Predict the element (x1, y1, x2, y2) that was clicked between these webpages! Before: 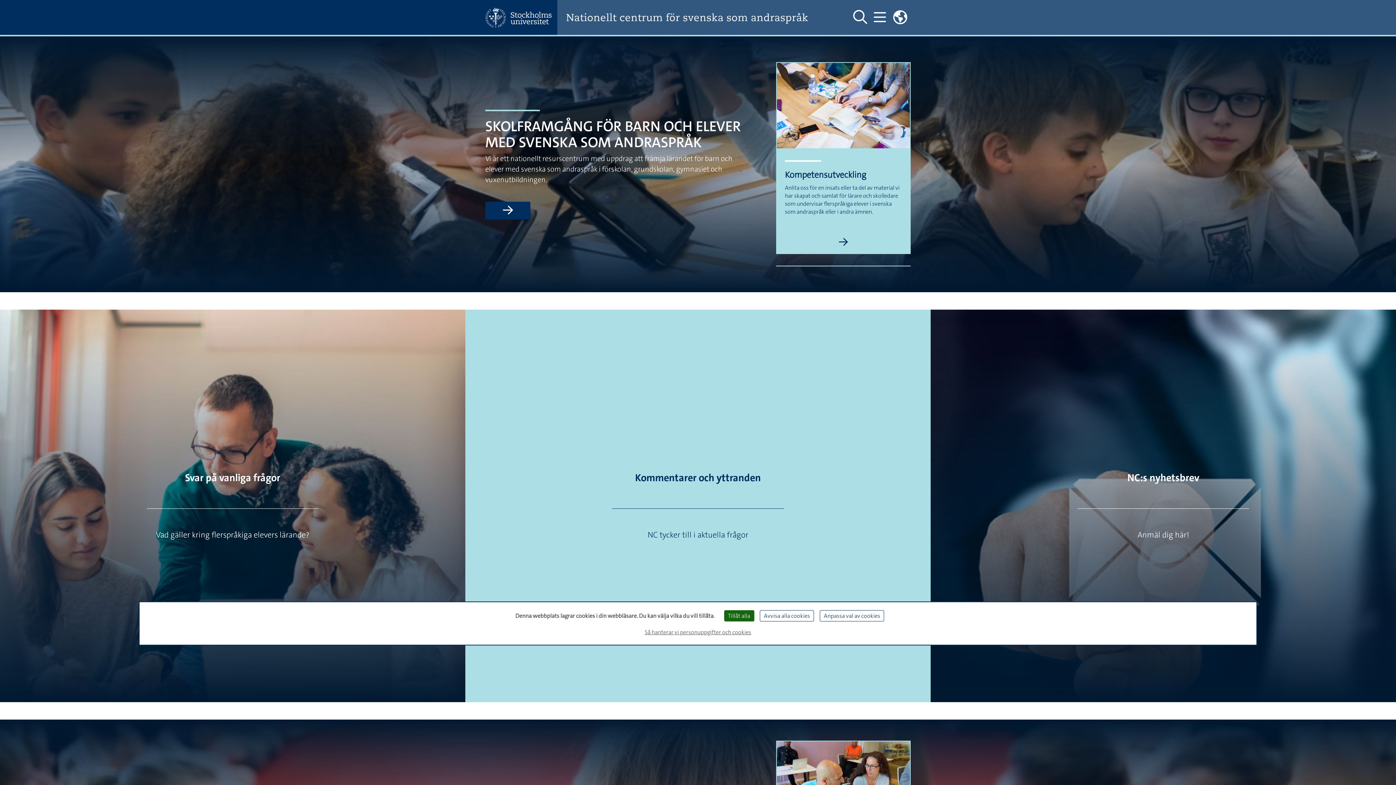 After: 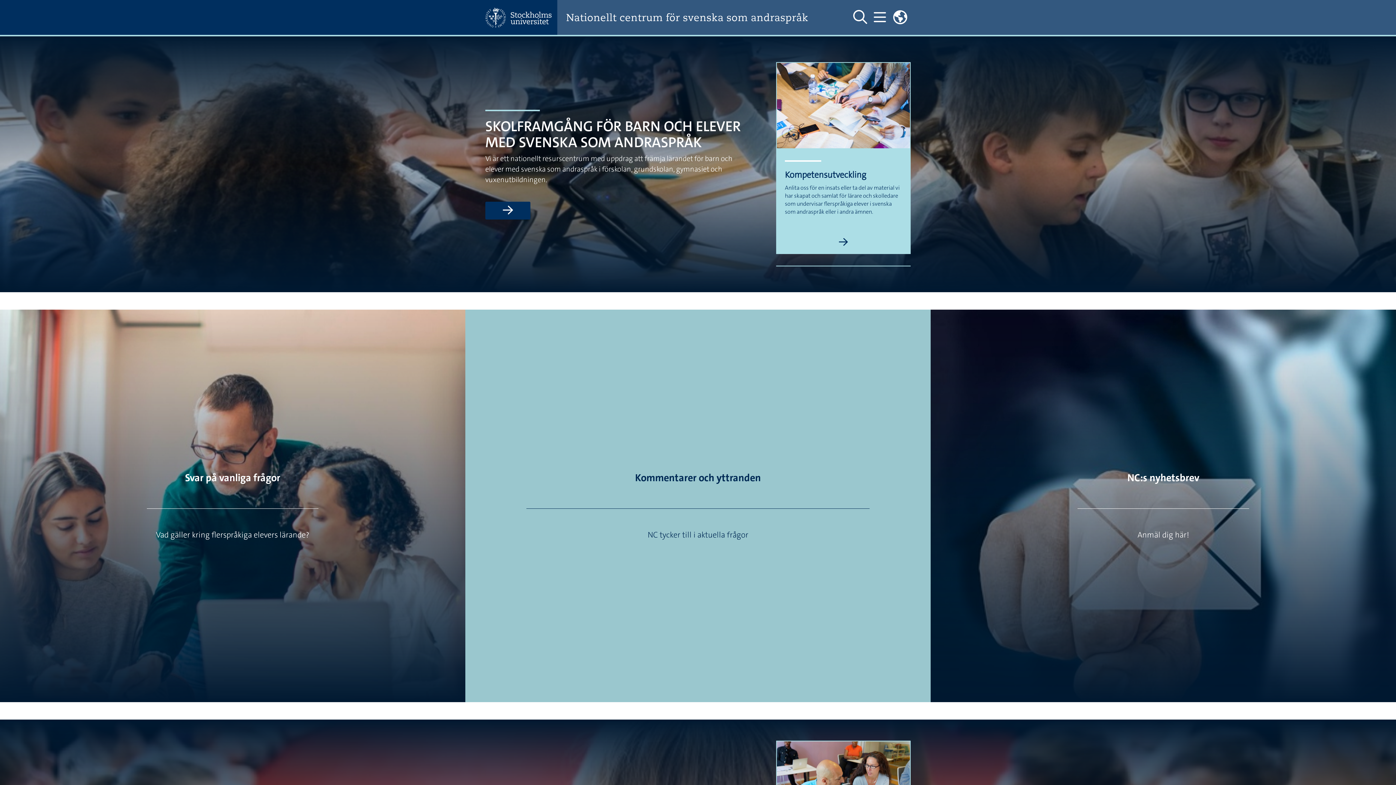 Action: label: Tillåt alla bbox: (724, 610, 754, 621)